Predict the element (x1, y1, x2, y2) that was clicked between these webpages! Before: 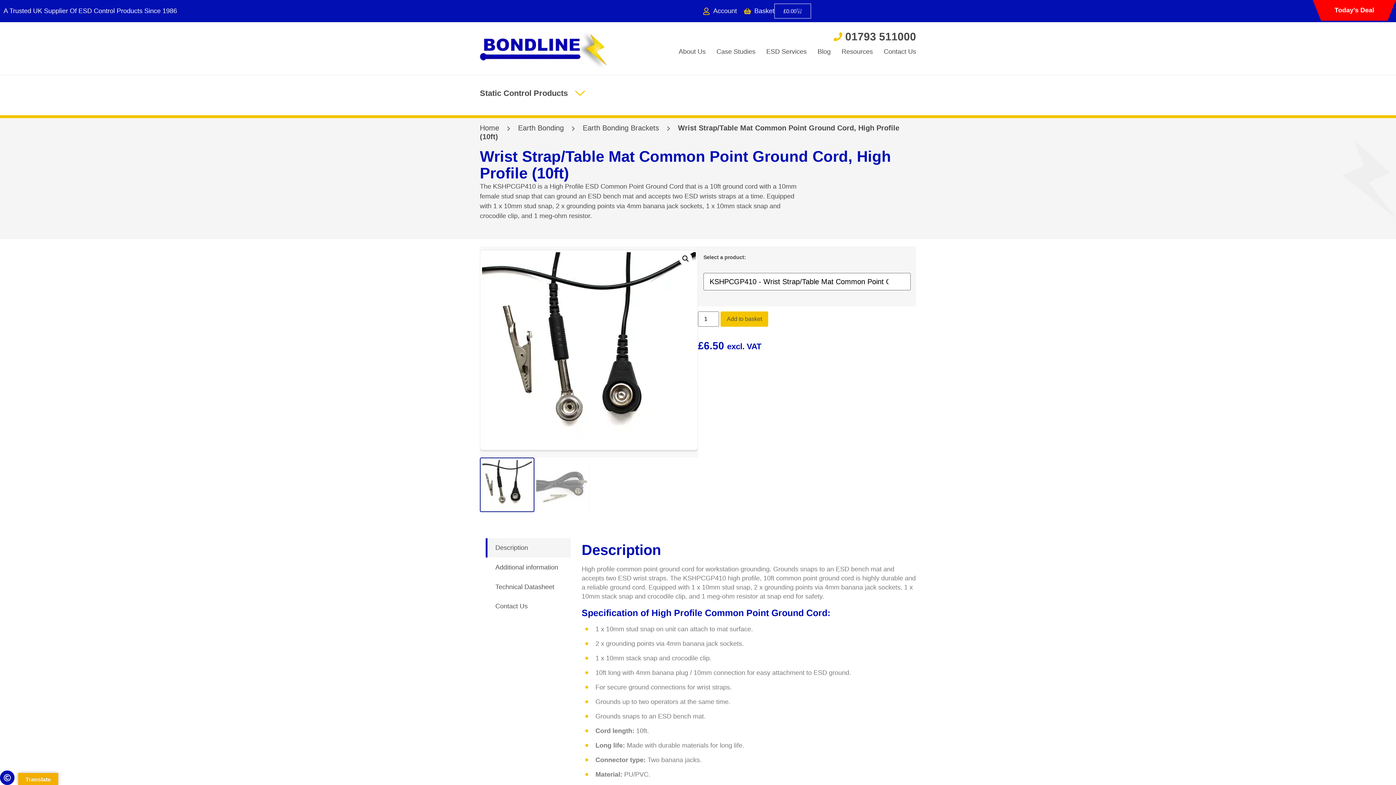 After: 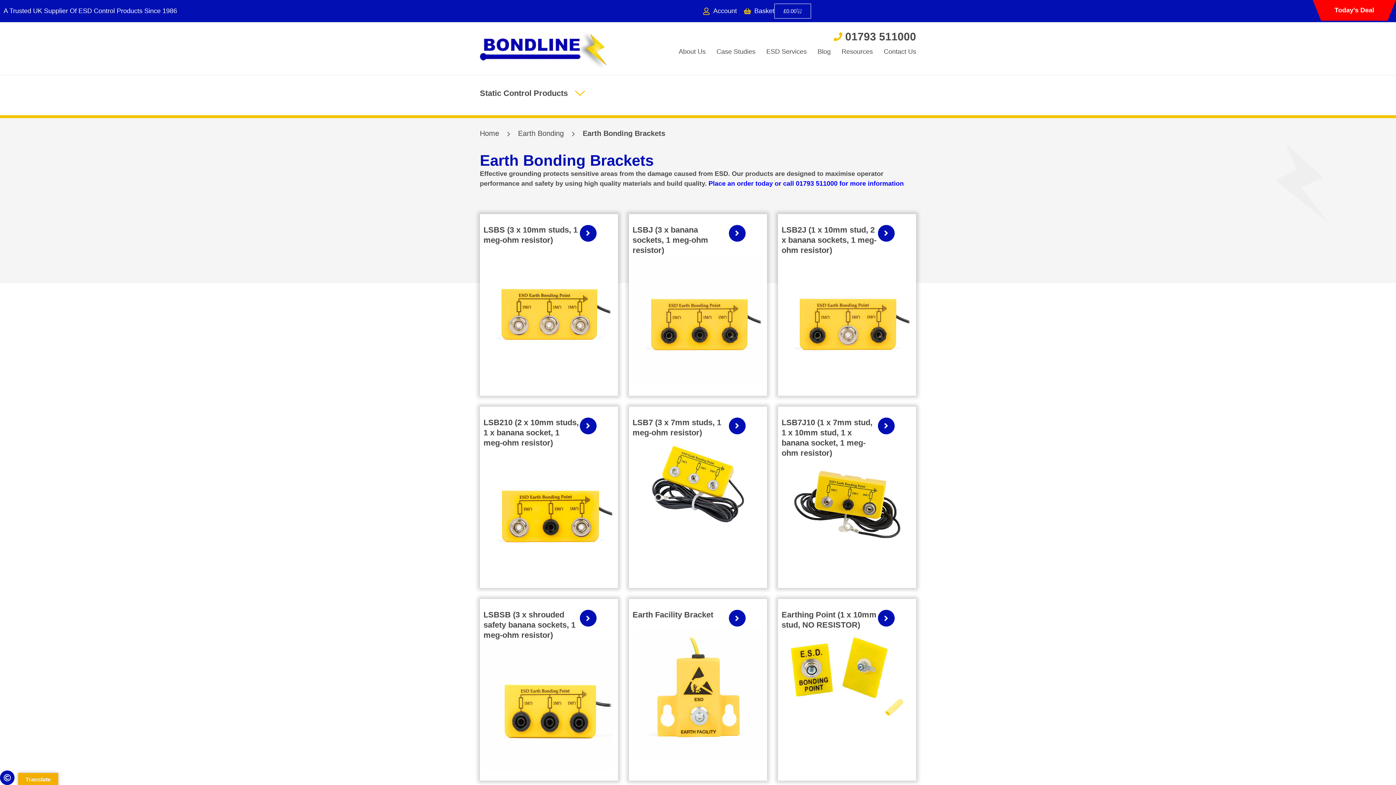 Action: bbox: (582, 123, 659, 131) label: Earth Bonding Brackets